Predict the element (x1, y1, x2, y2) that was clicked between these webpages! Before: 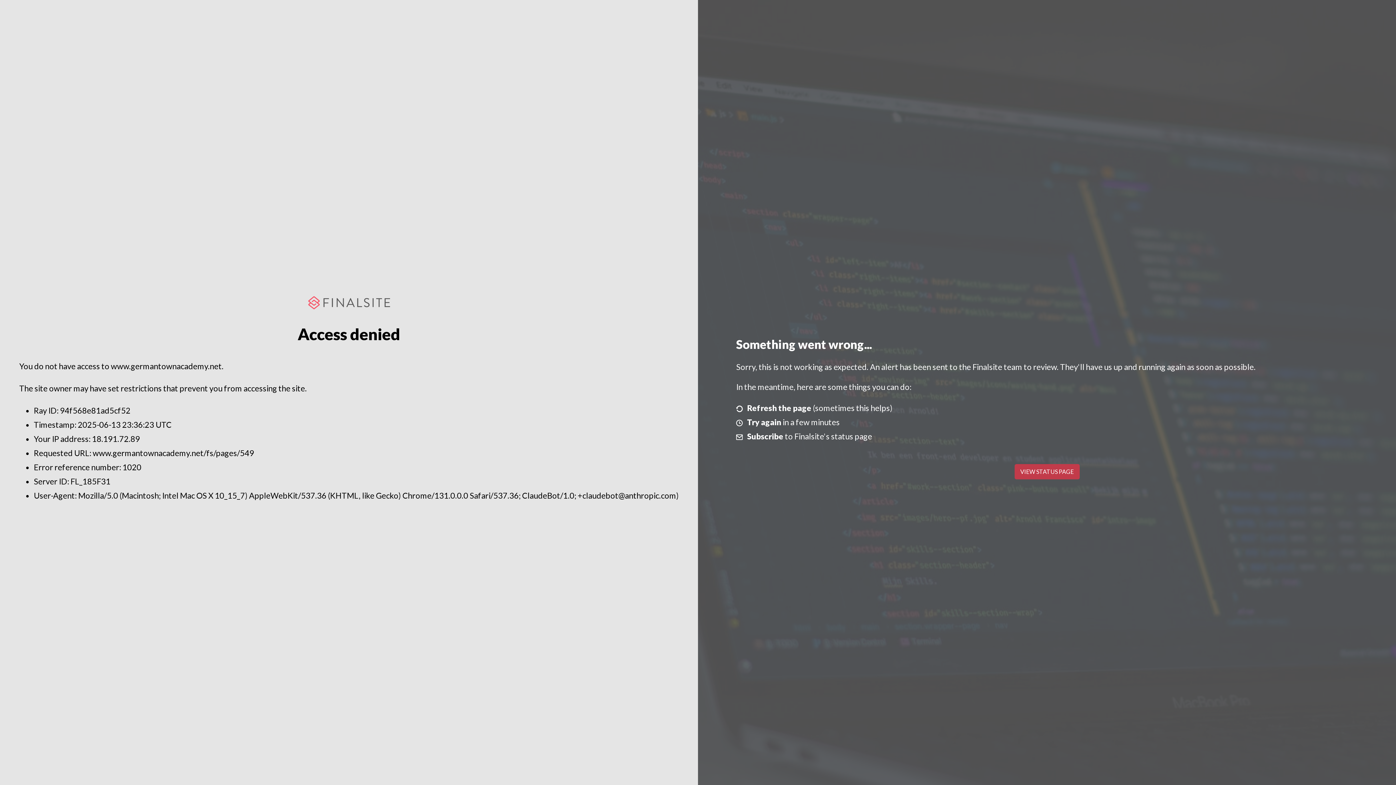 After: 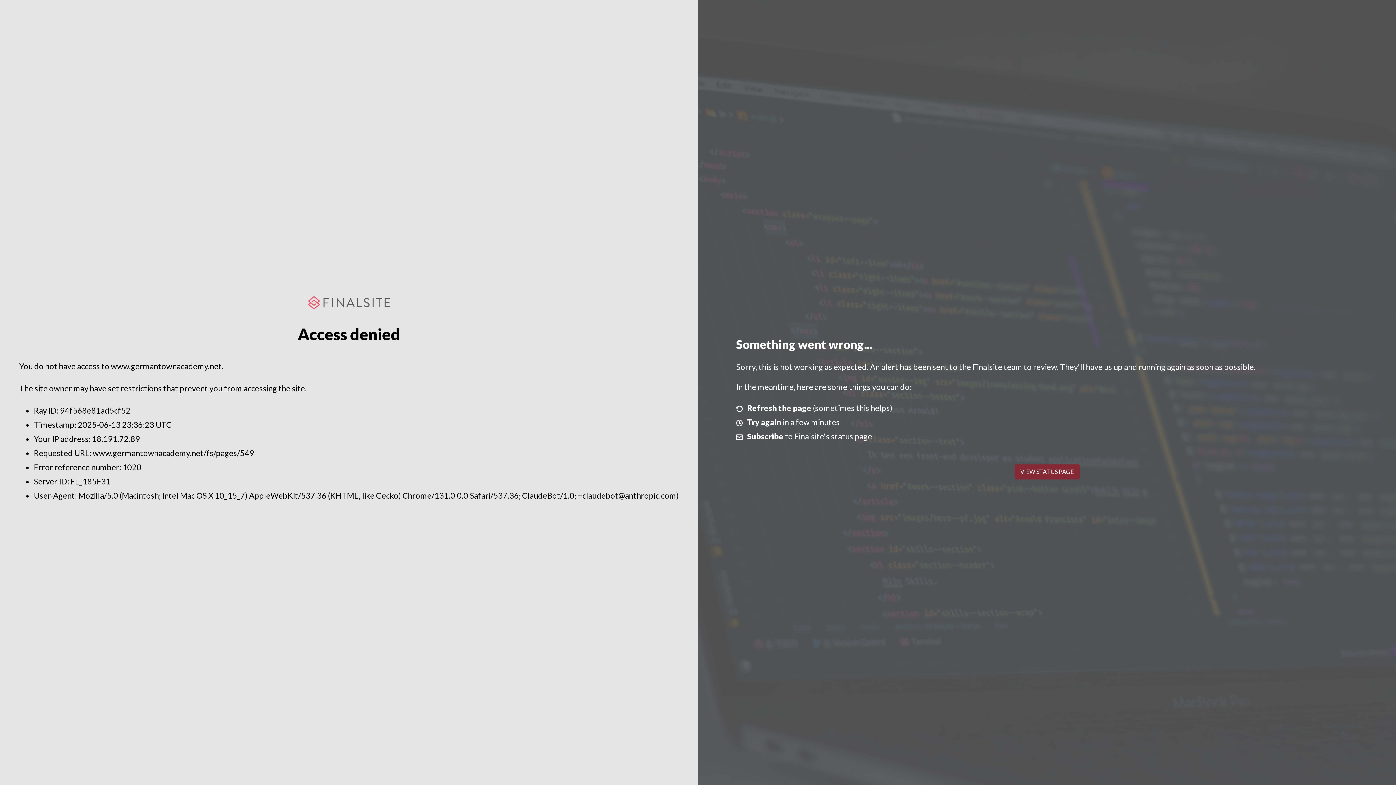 Action: label: VIEW STATUS PAGE bbox: (1014, 464, 1079, 479)